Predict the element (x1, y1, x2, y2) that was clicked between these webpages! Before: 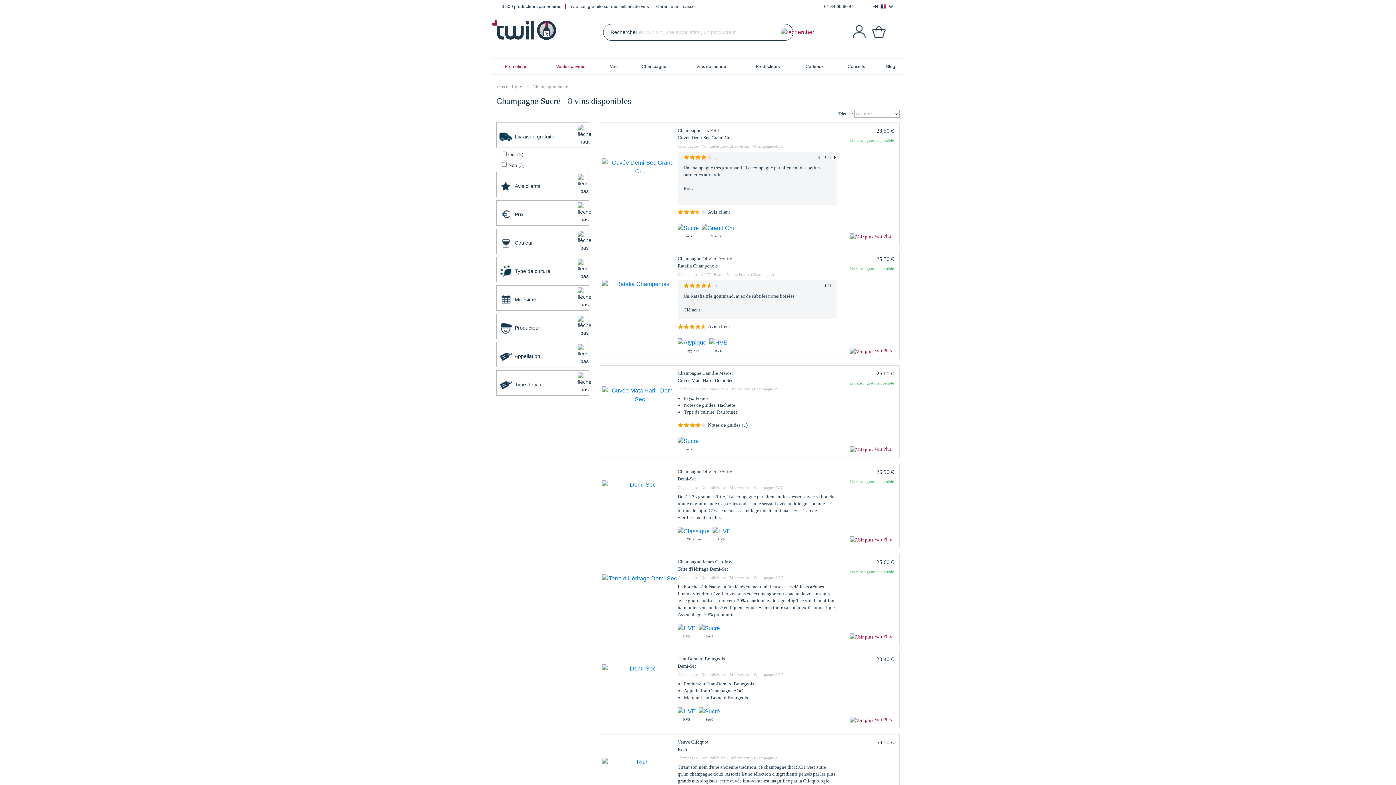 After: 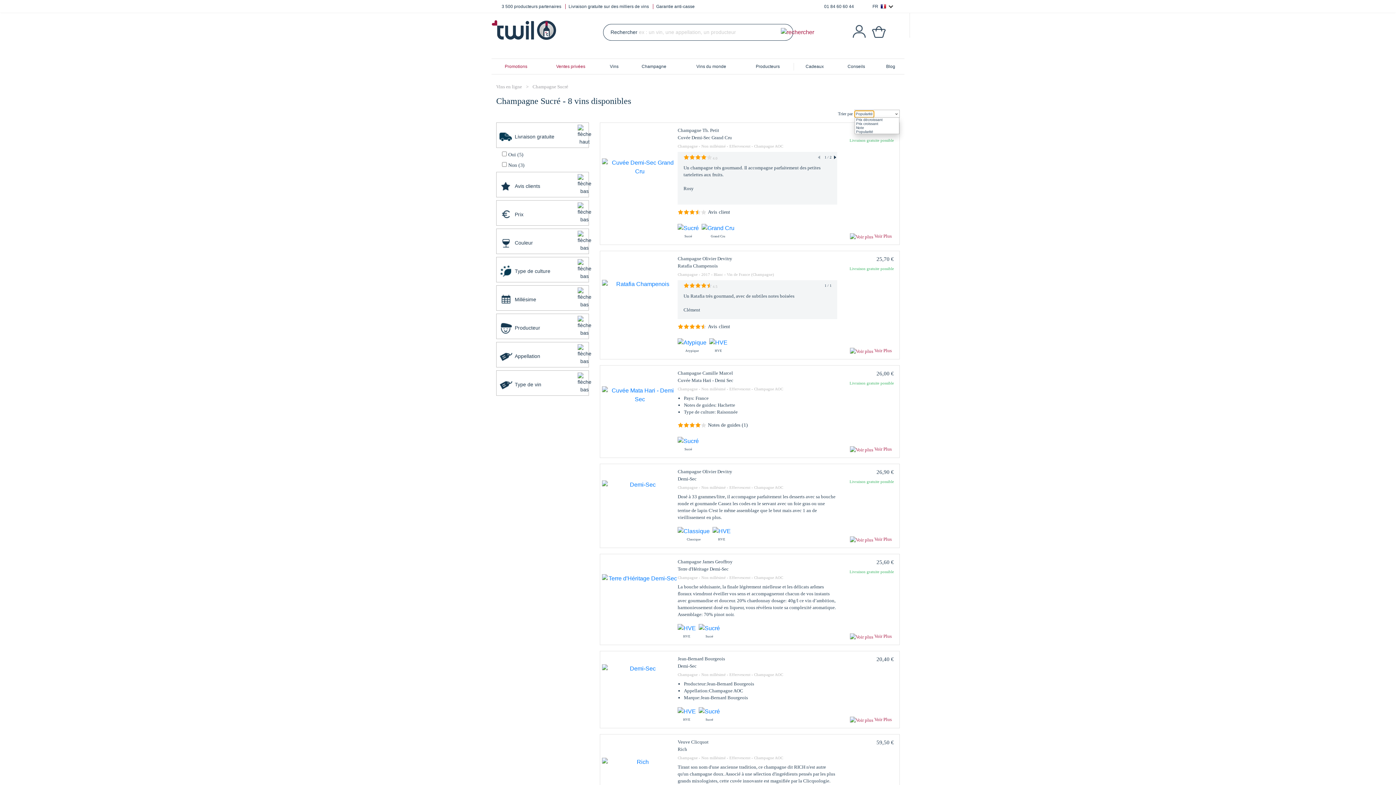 Action: label: Popularité bbox: (854, 110, 874, 117)